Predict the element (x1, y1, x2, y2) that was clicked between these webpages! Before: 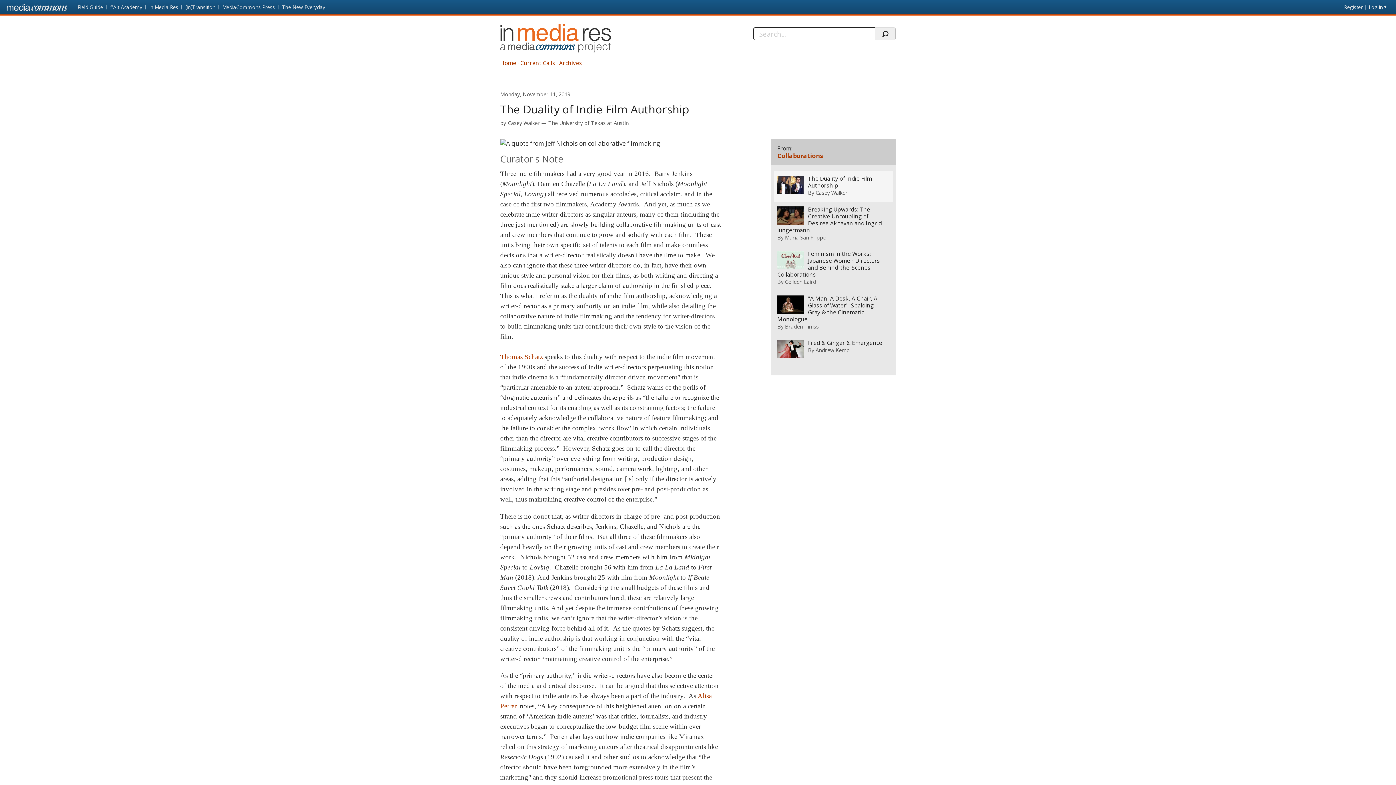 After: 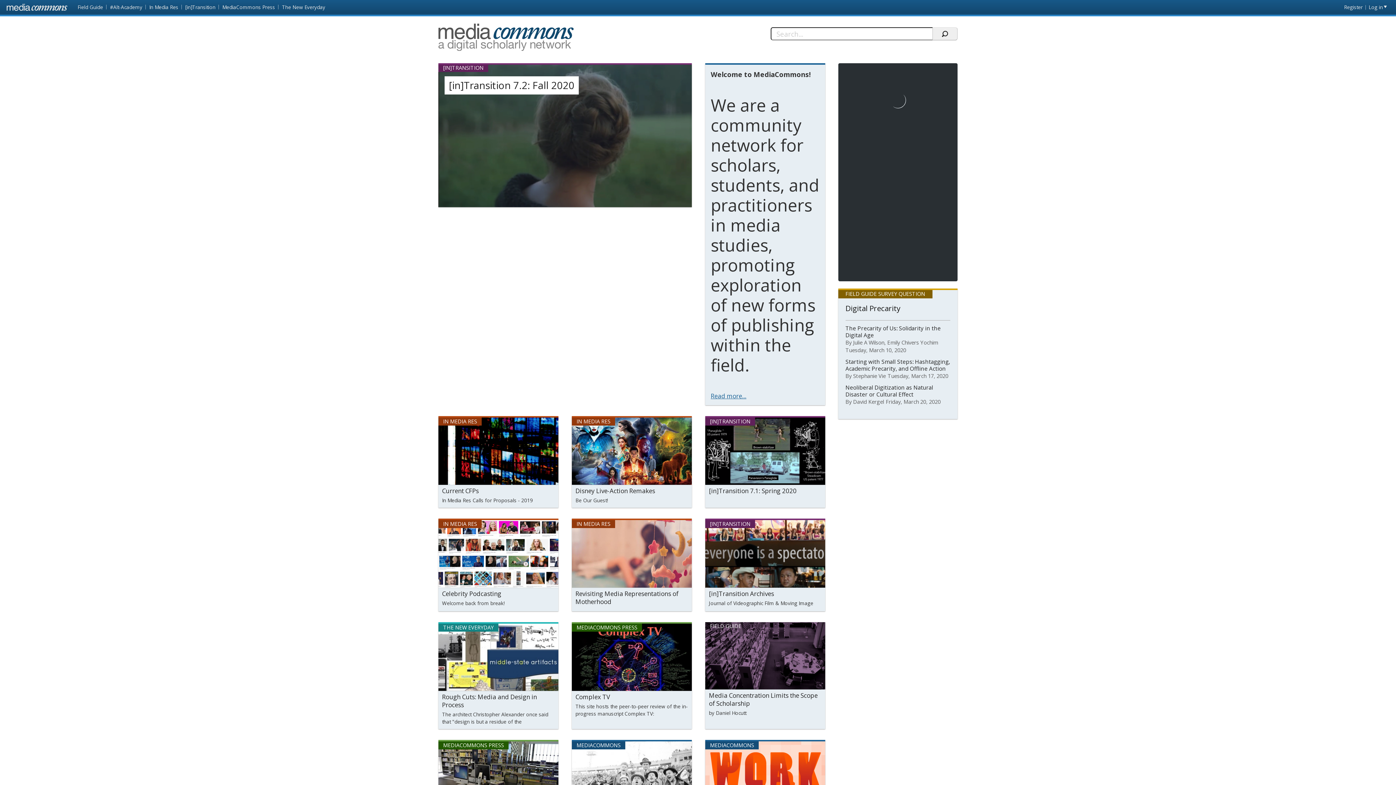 Action: bbox: (0, 0, 74, 11) label: Front page